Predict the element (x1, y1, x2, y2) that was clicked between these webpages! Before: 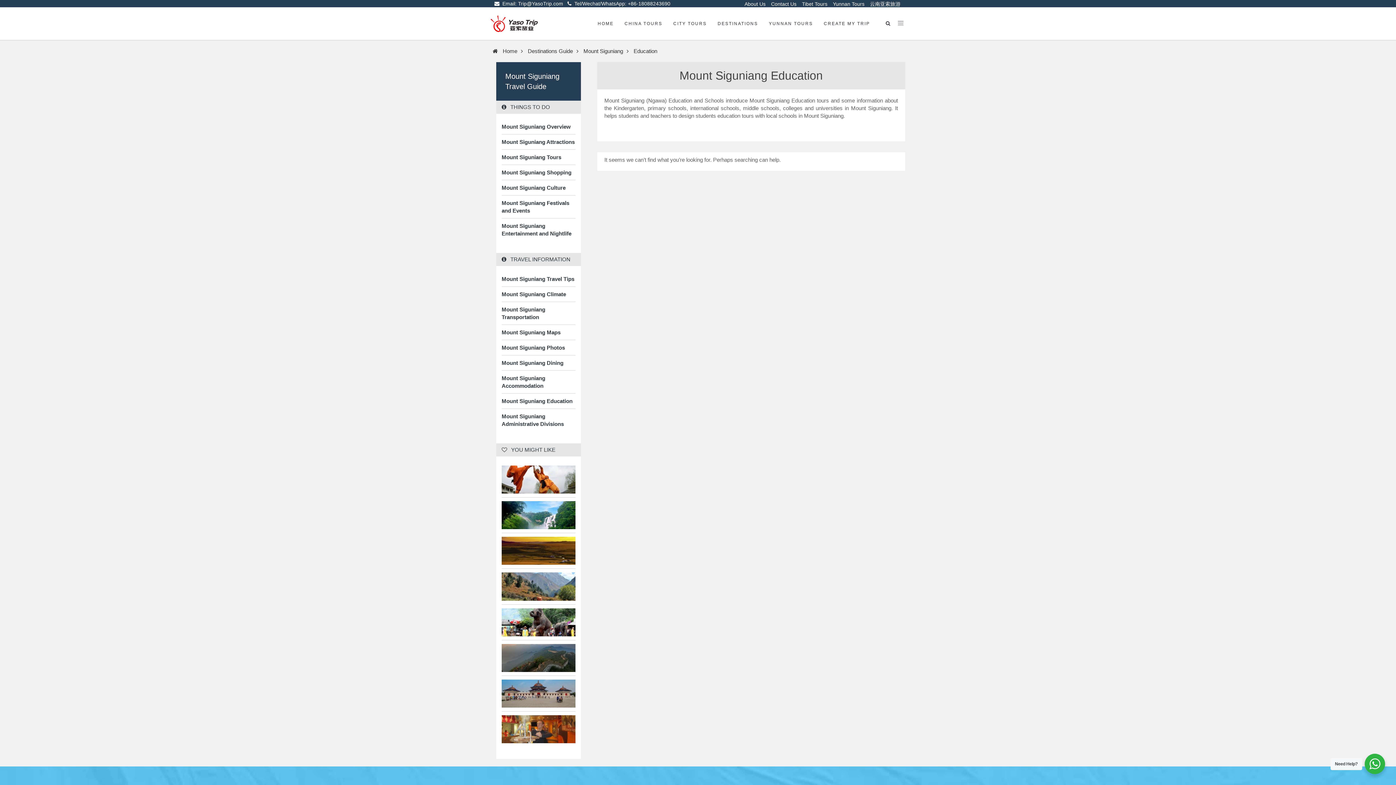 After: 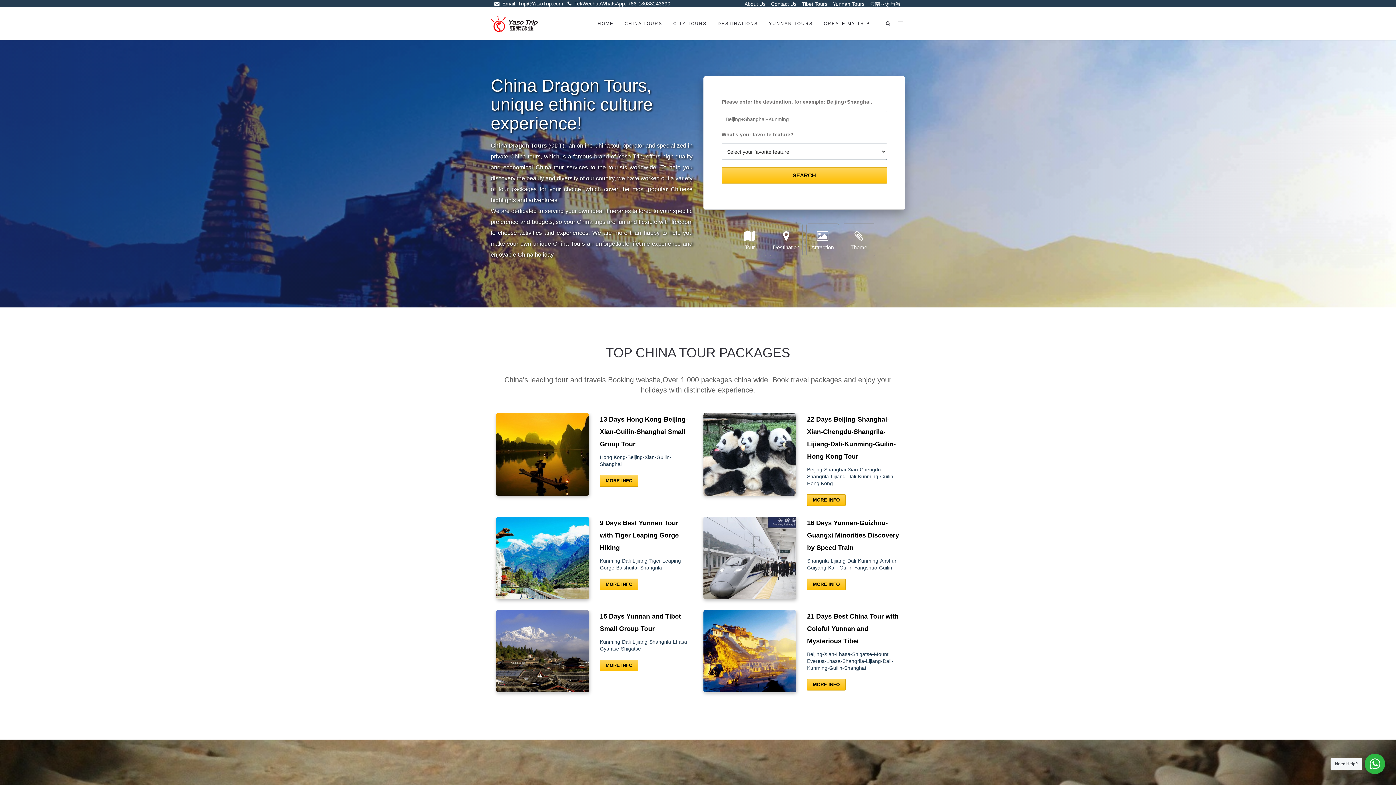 Action: label: HOME bbox: (592, 7, 619, 40)